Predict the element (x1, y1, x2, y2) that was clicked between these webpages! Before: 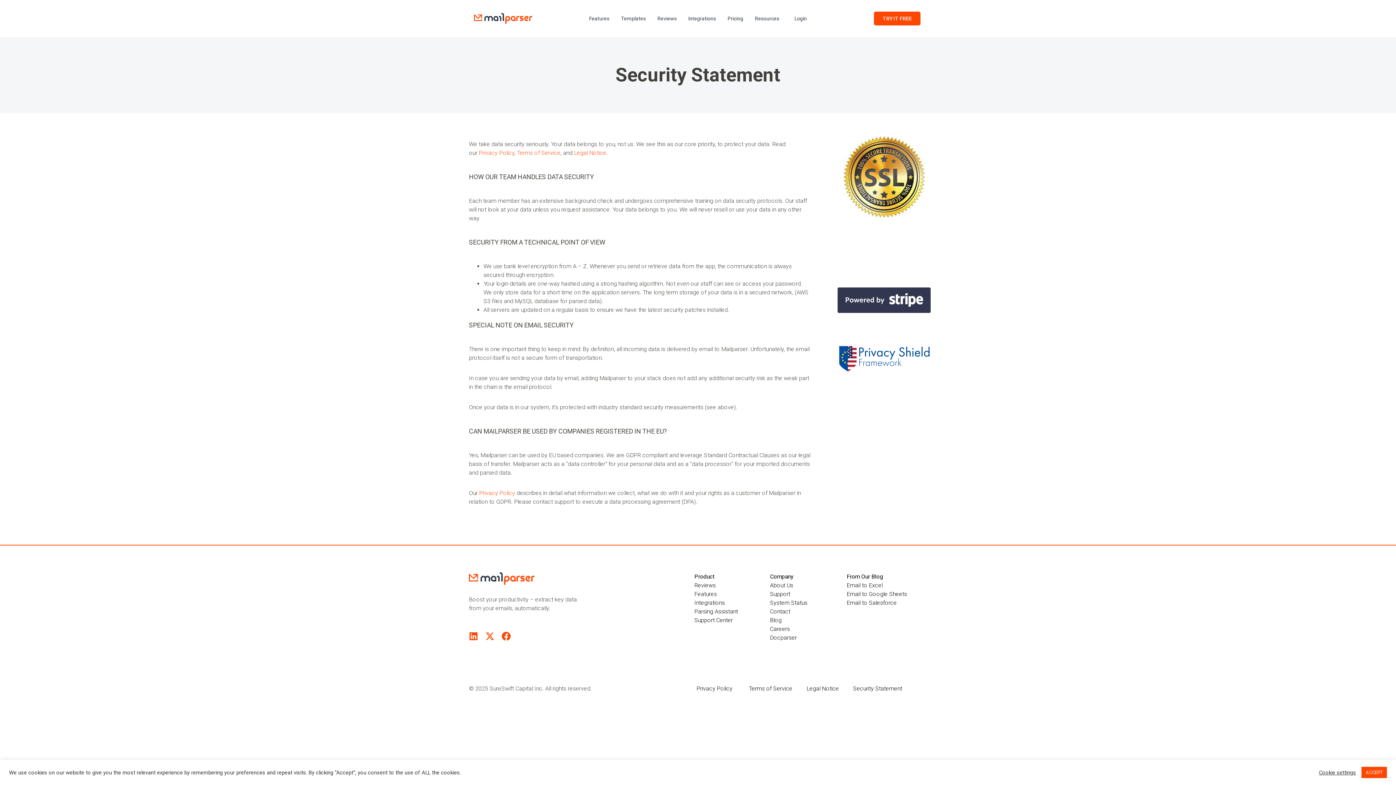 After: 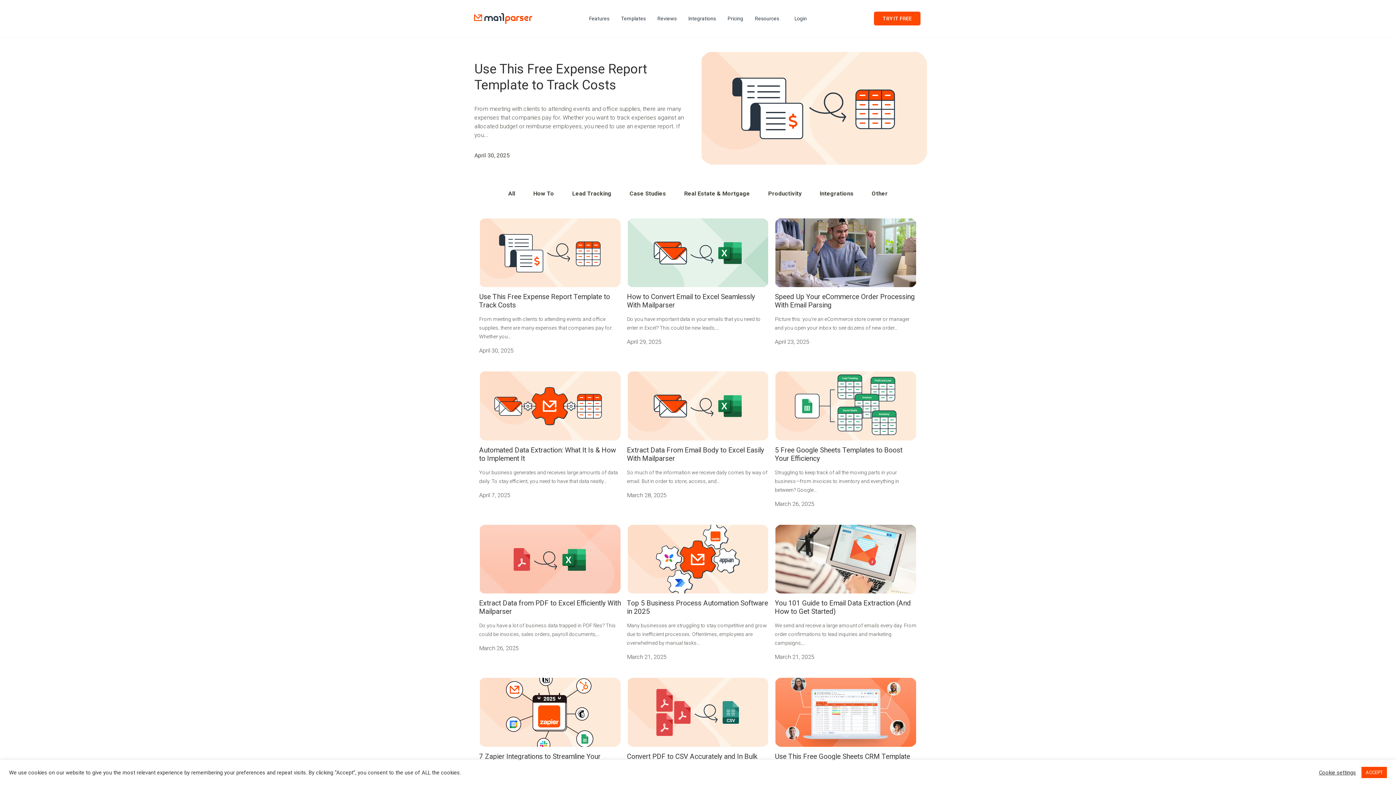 Action: label: Blog bbox: (770, 617, 781, 624)